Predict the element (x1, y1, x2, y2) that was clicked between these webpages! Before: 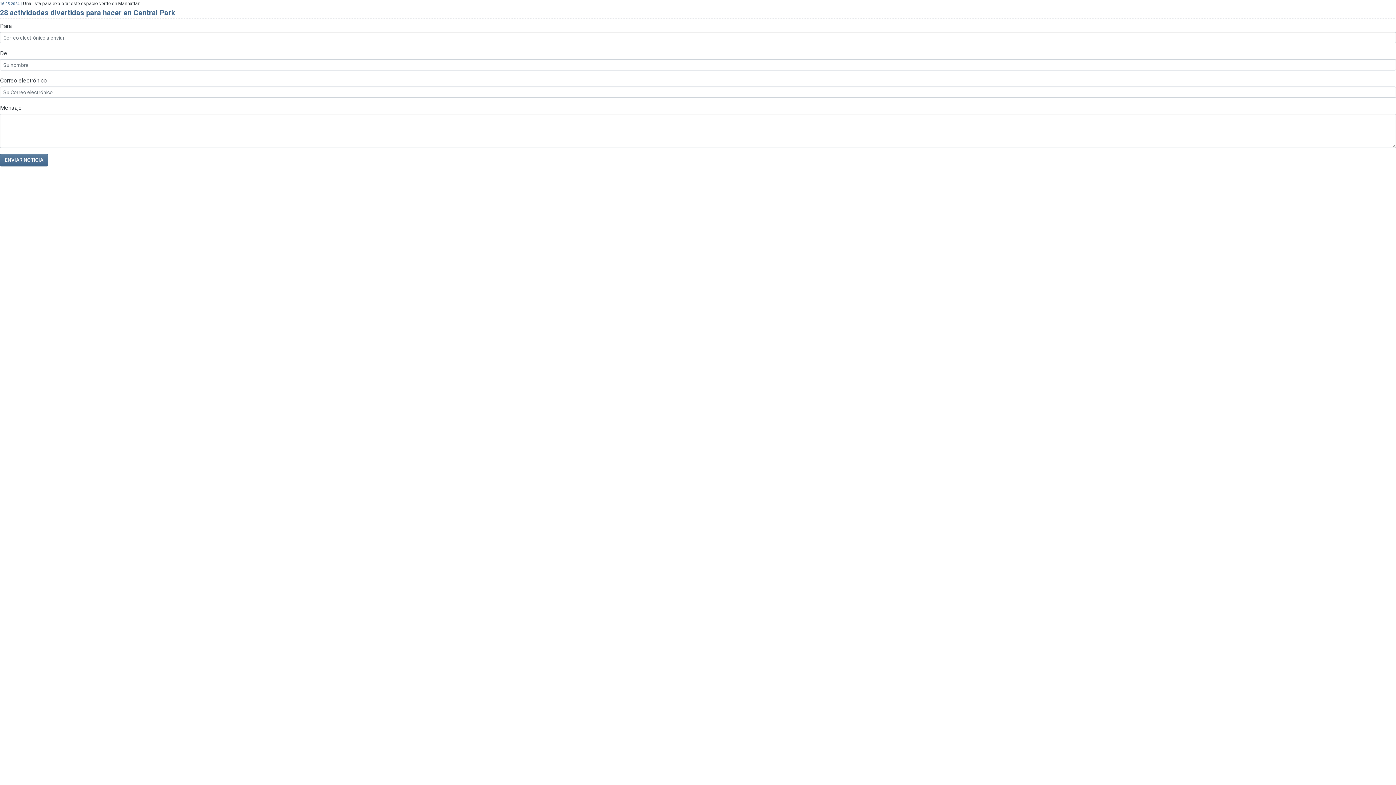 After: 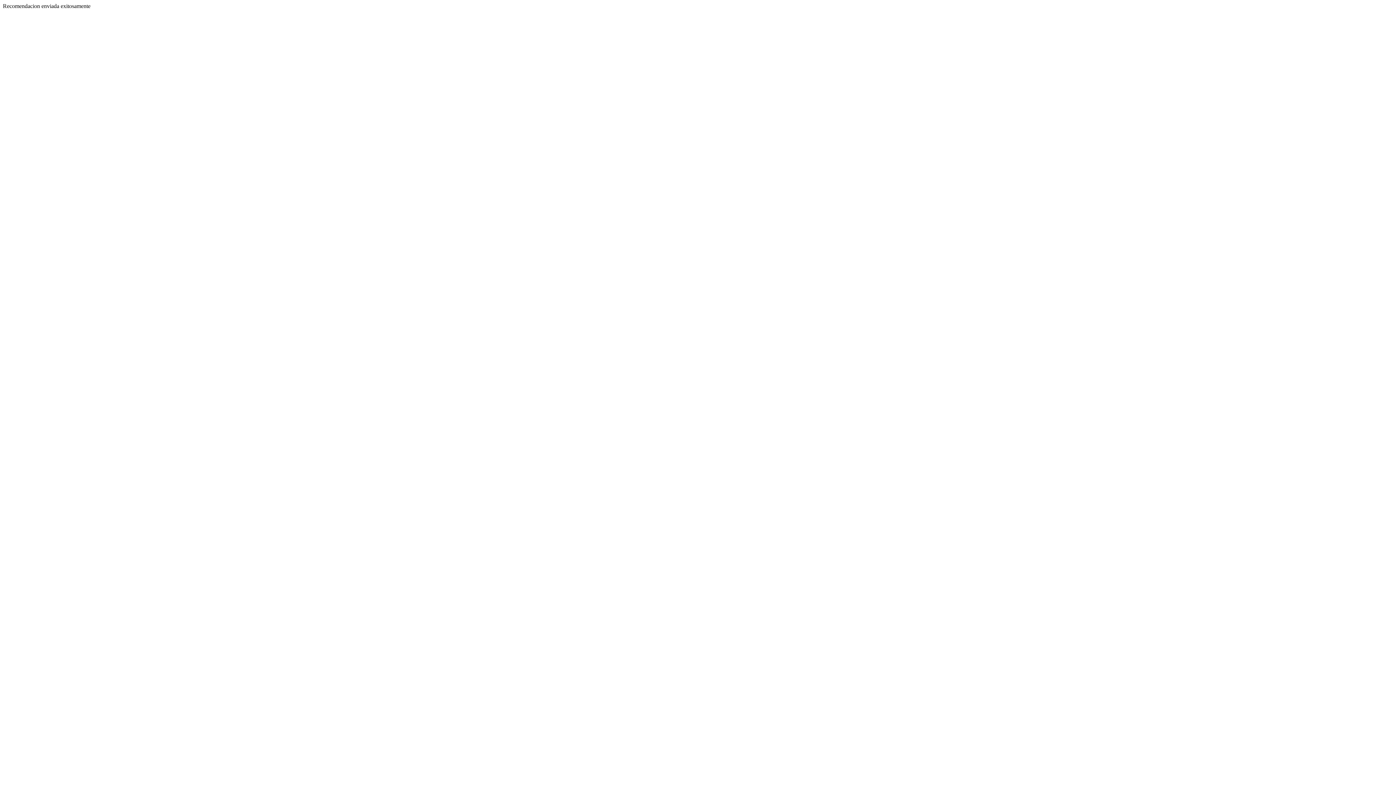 Action: label: ENVIAR NOTICIA bbox: (0, 153, 48, 166)